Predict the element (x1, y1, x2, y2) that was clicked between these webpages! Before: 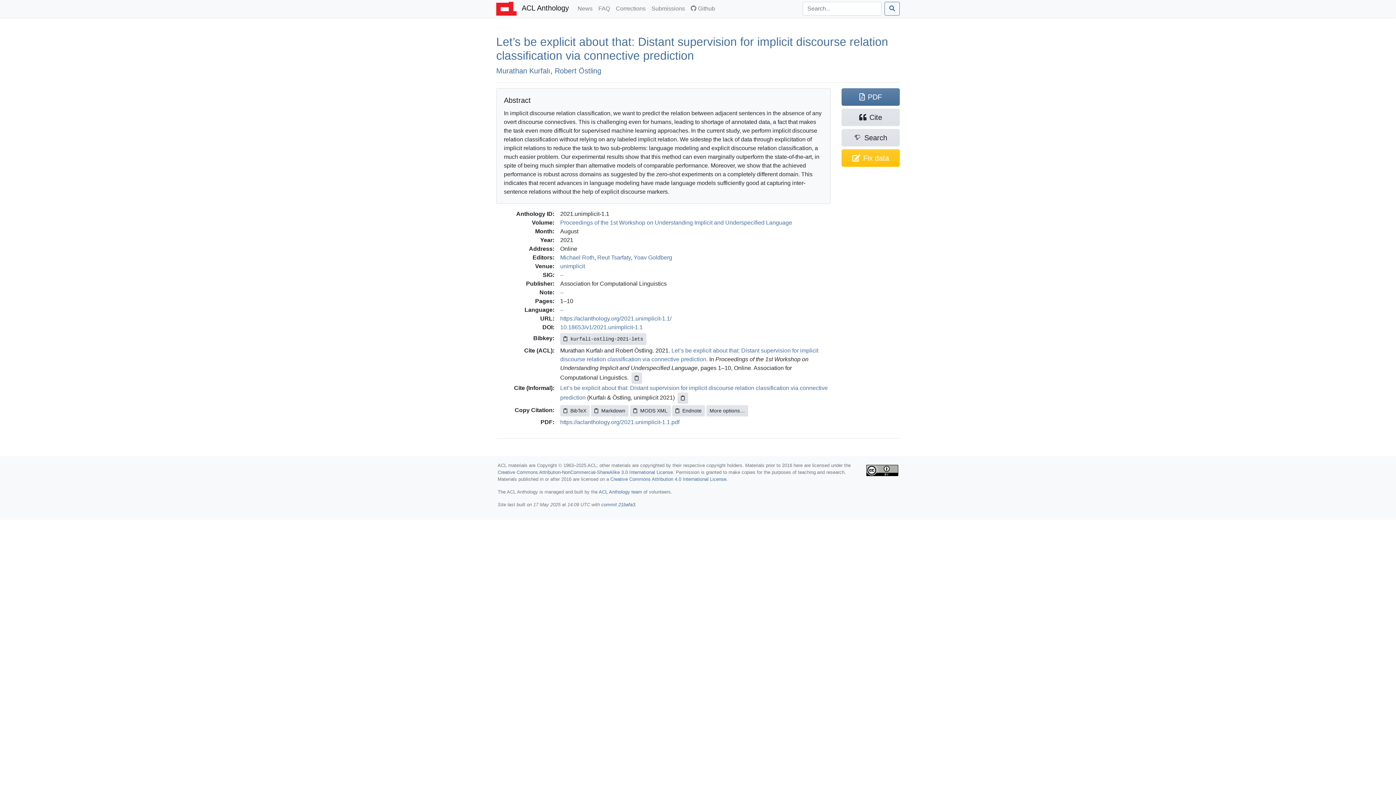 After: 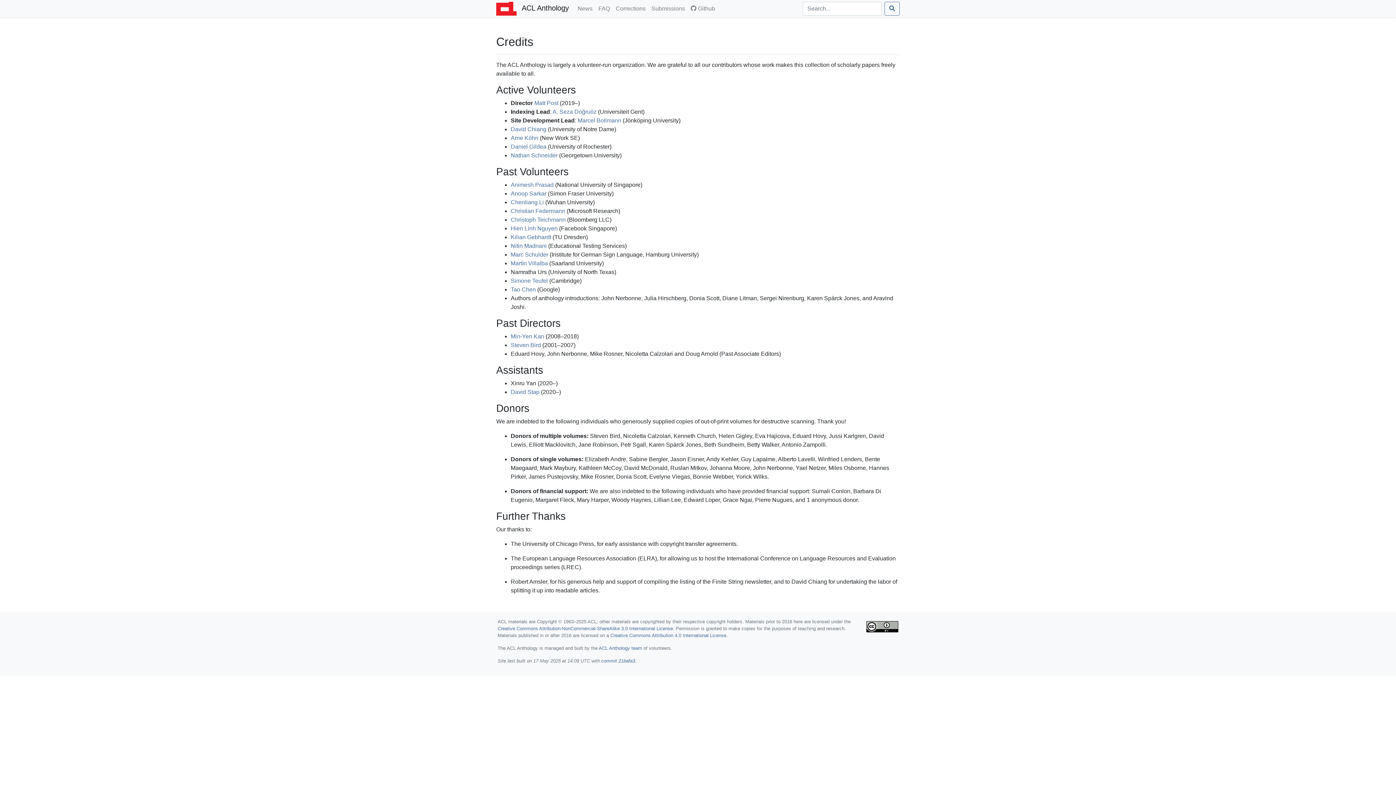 Action: label: ACL Anthology team bbox: (598, 489, 642, 494)